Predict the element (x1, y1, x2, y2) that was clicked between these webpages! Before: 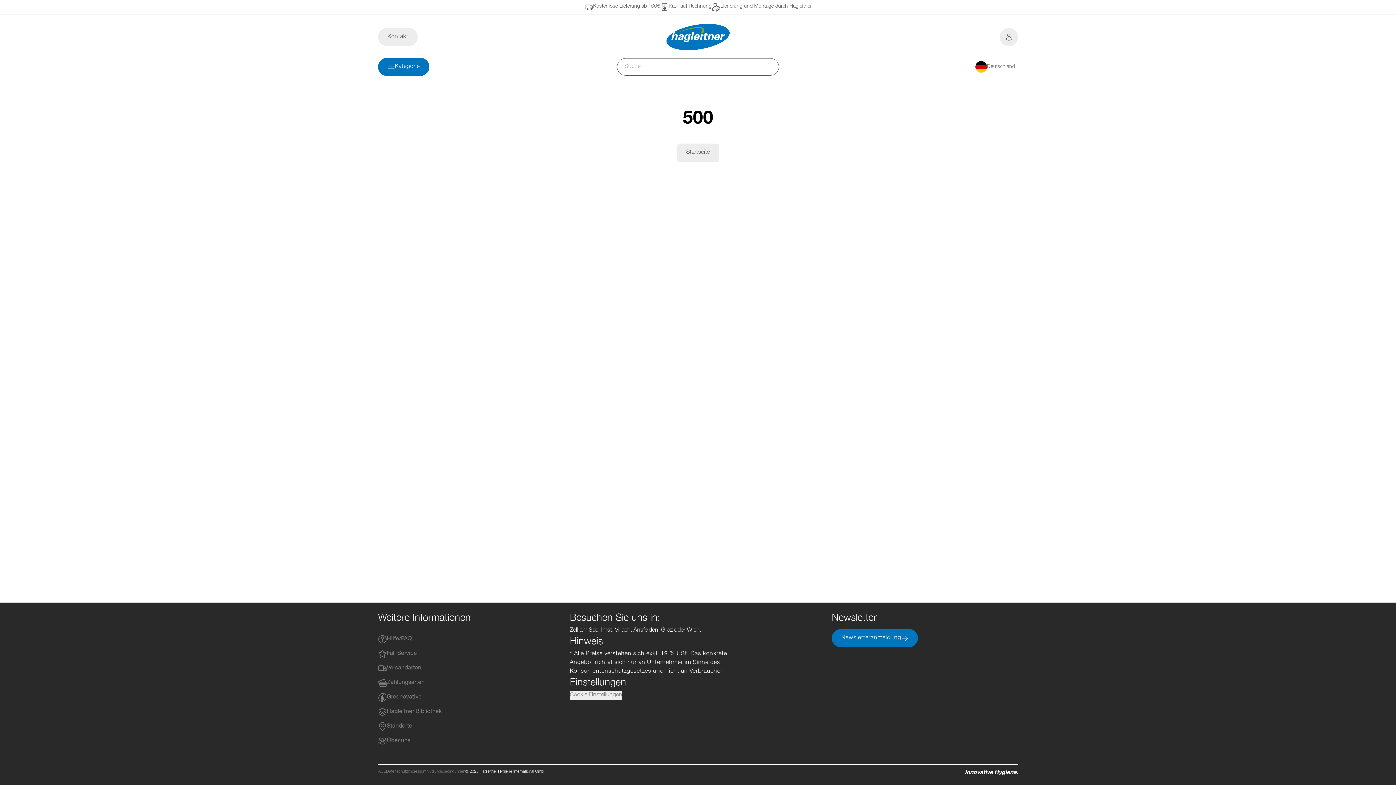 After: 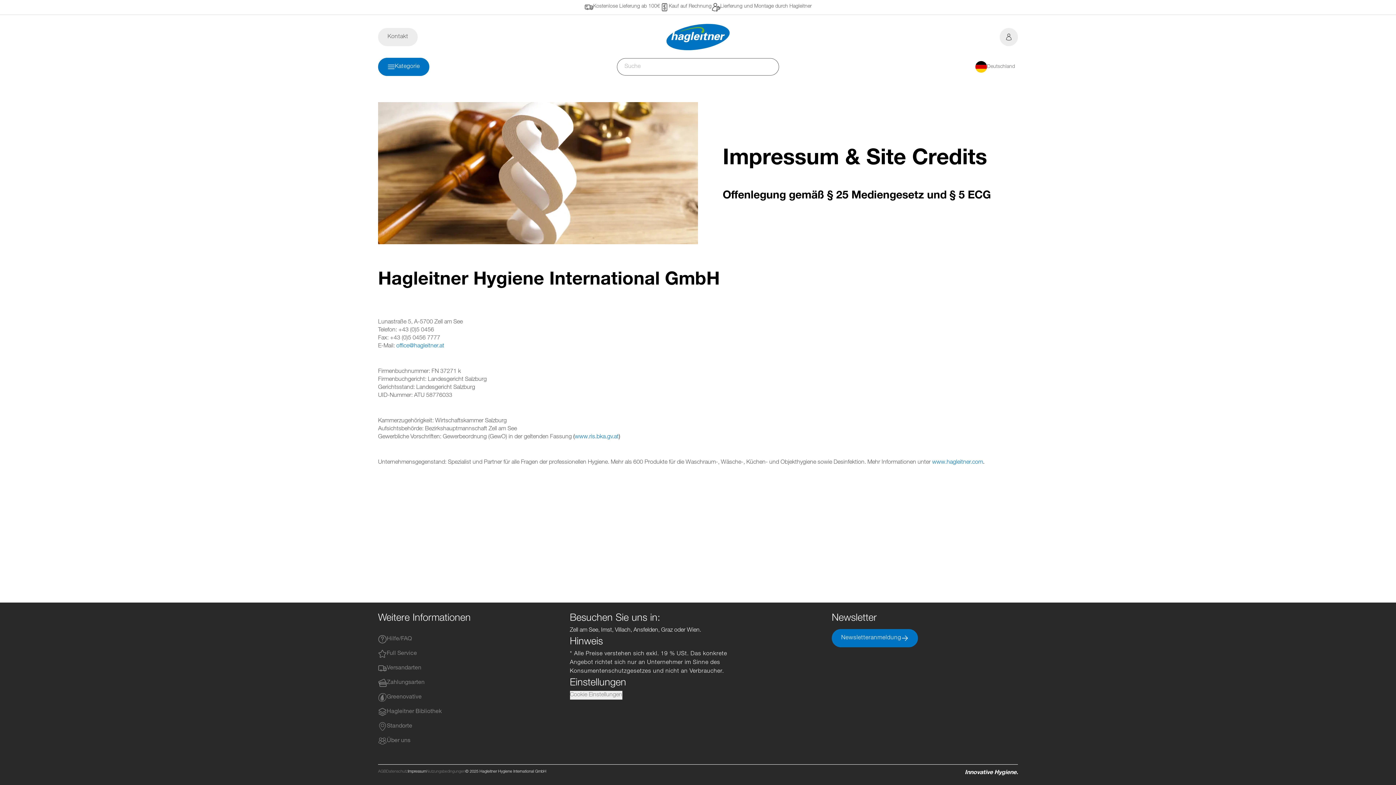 Action: bbox: (408, 769, 426, 775) label: Impressum